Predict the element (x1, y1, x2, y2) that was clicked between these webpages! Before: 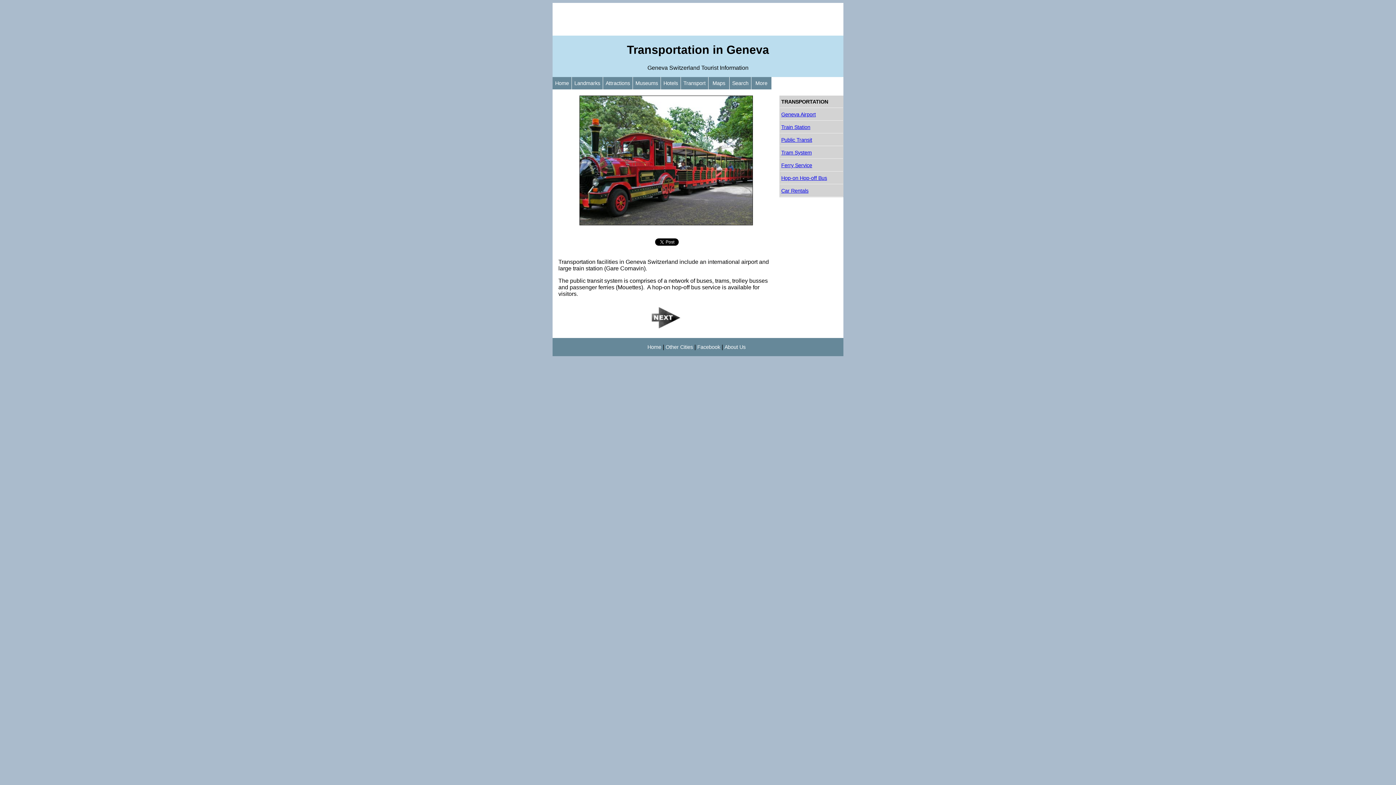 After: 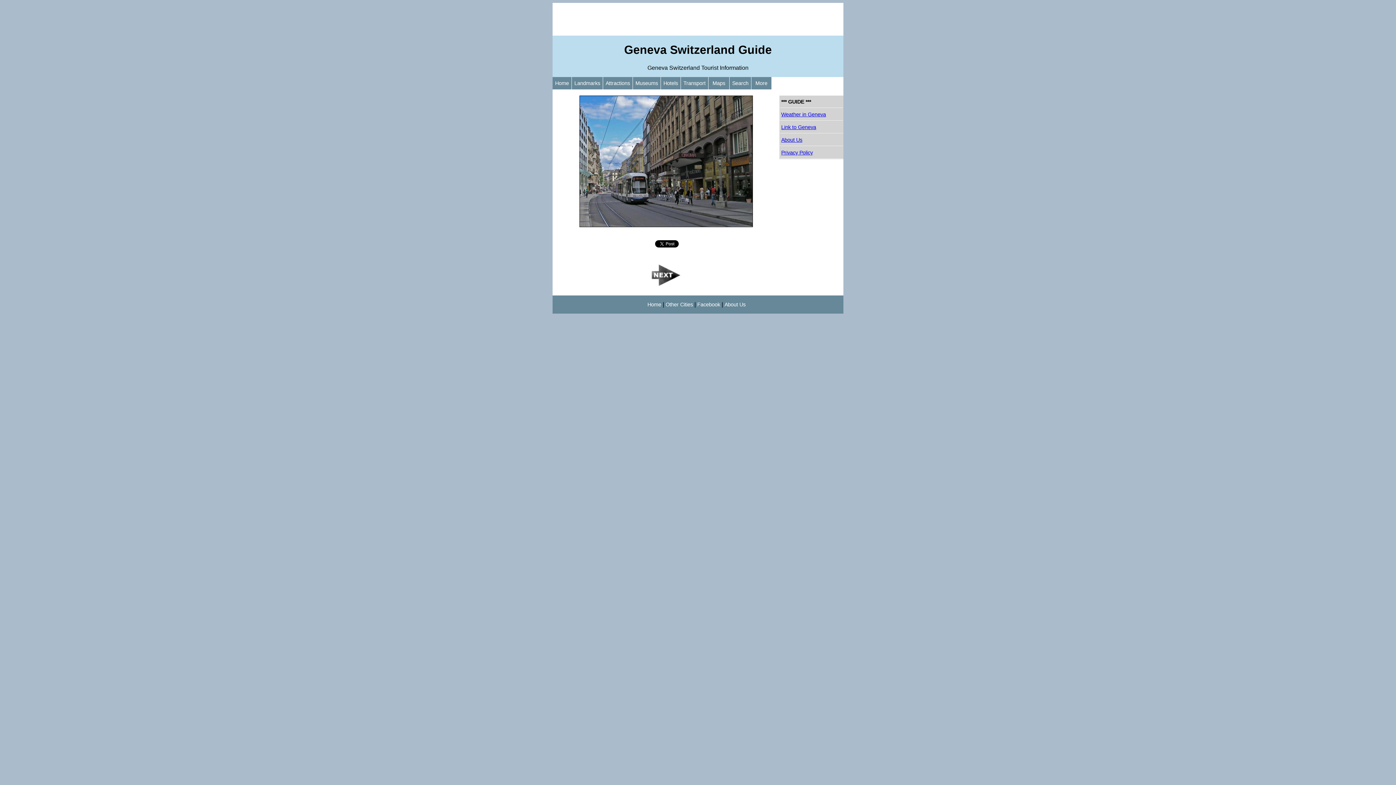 Action: label:  More  bbox: (751, 77, 771, 89)